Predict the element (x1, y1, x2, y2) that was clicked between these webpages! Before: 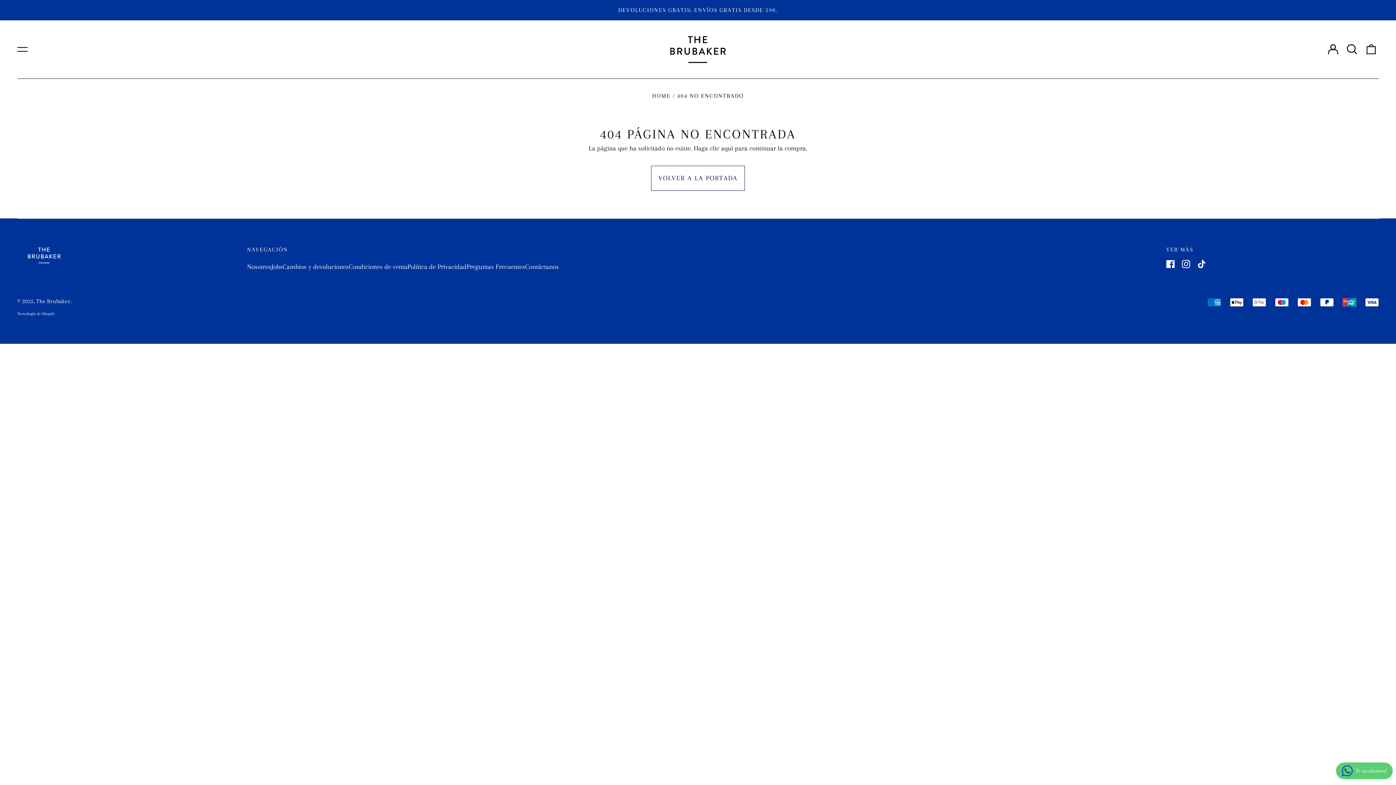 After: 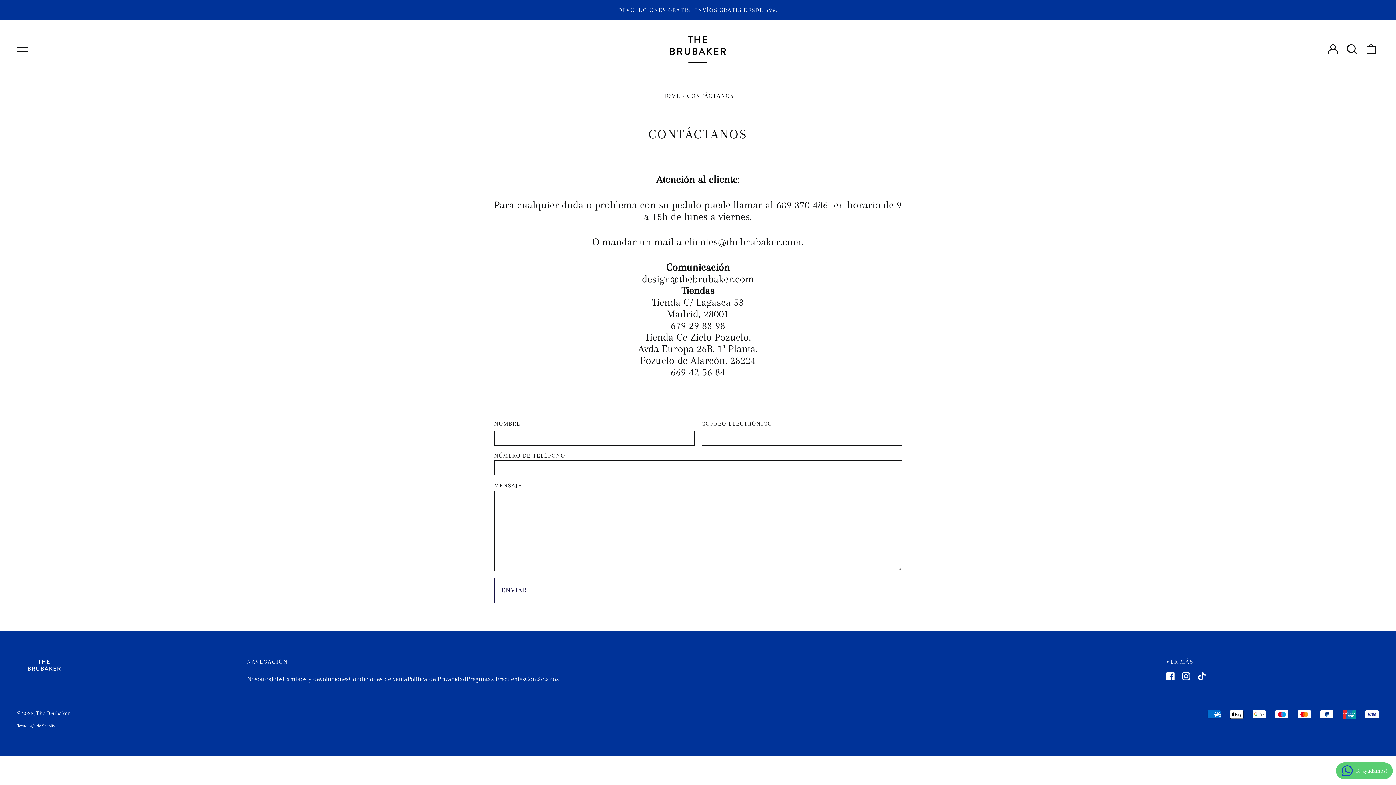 Action: label: Contáctanos bbox: (525, 263, 559, 270)